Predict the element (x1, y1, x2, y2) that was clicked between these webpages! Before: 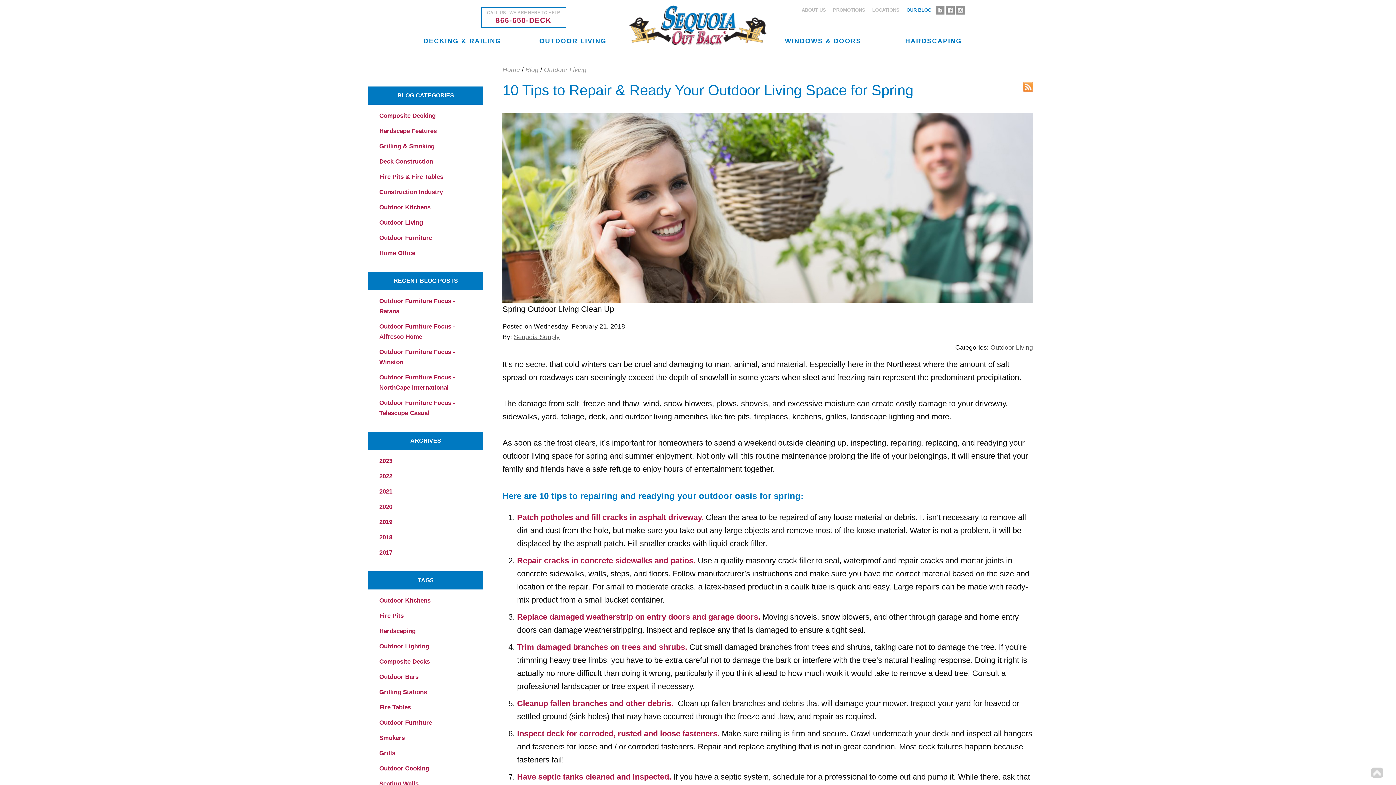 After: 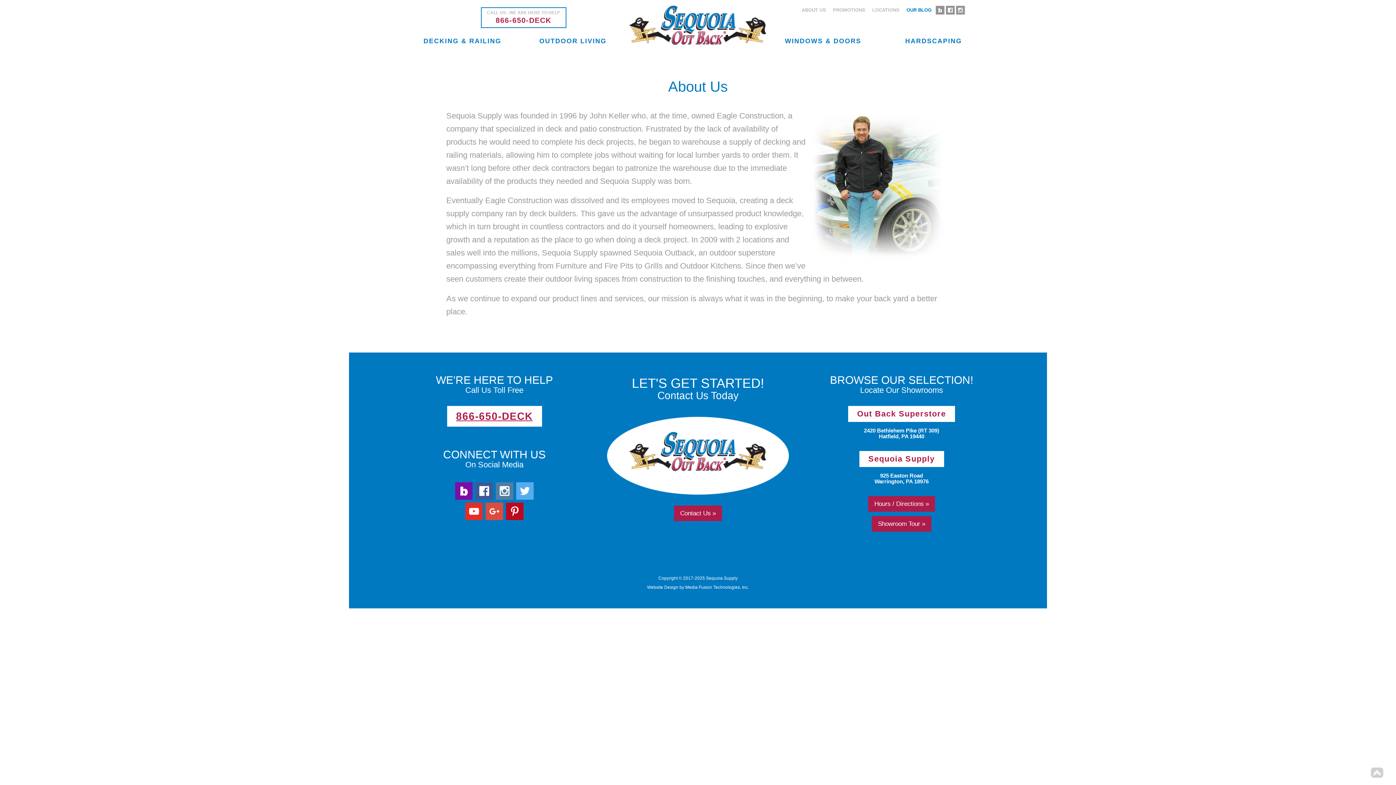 Action: bbox: (798, 3, 829, 16) label: ABOUT US